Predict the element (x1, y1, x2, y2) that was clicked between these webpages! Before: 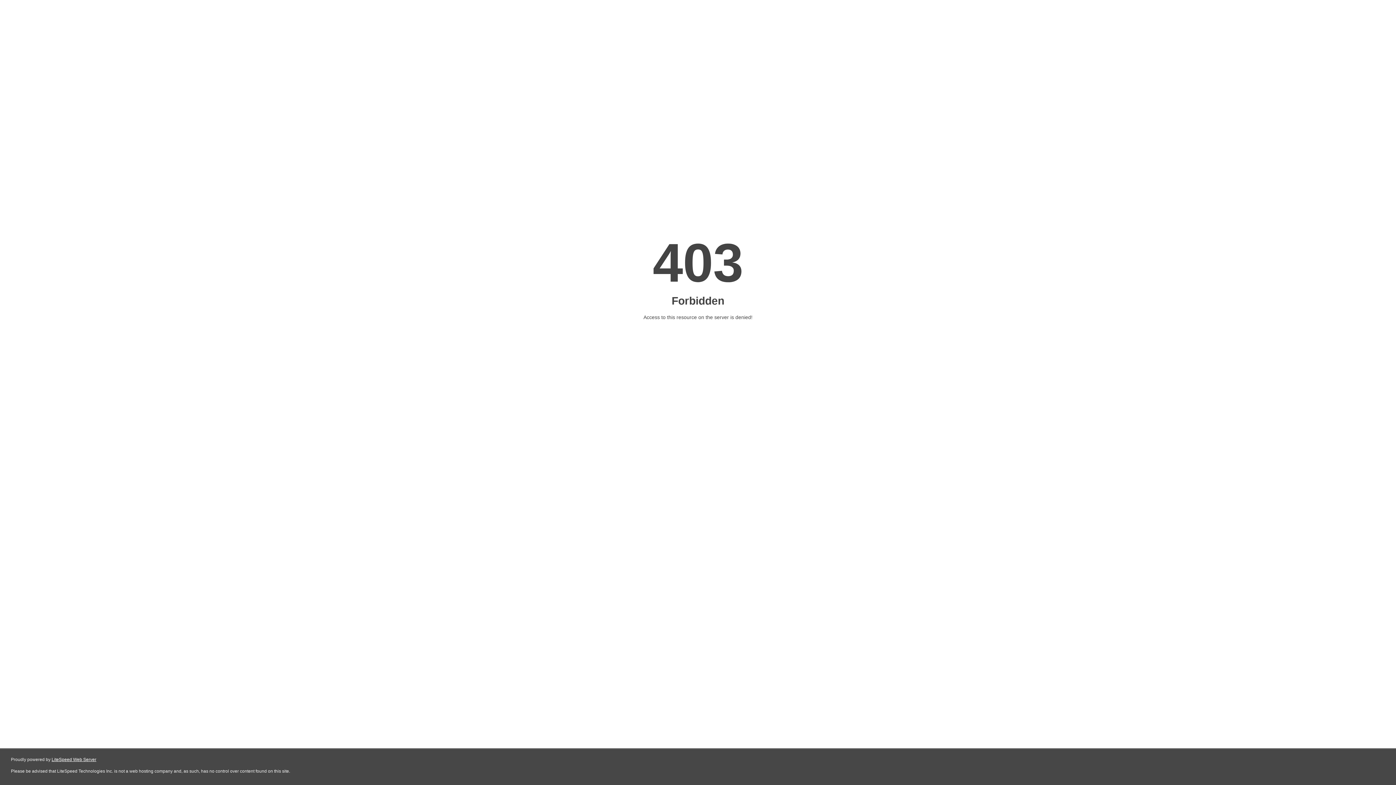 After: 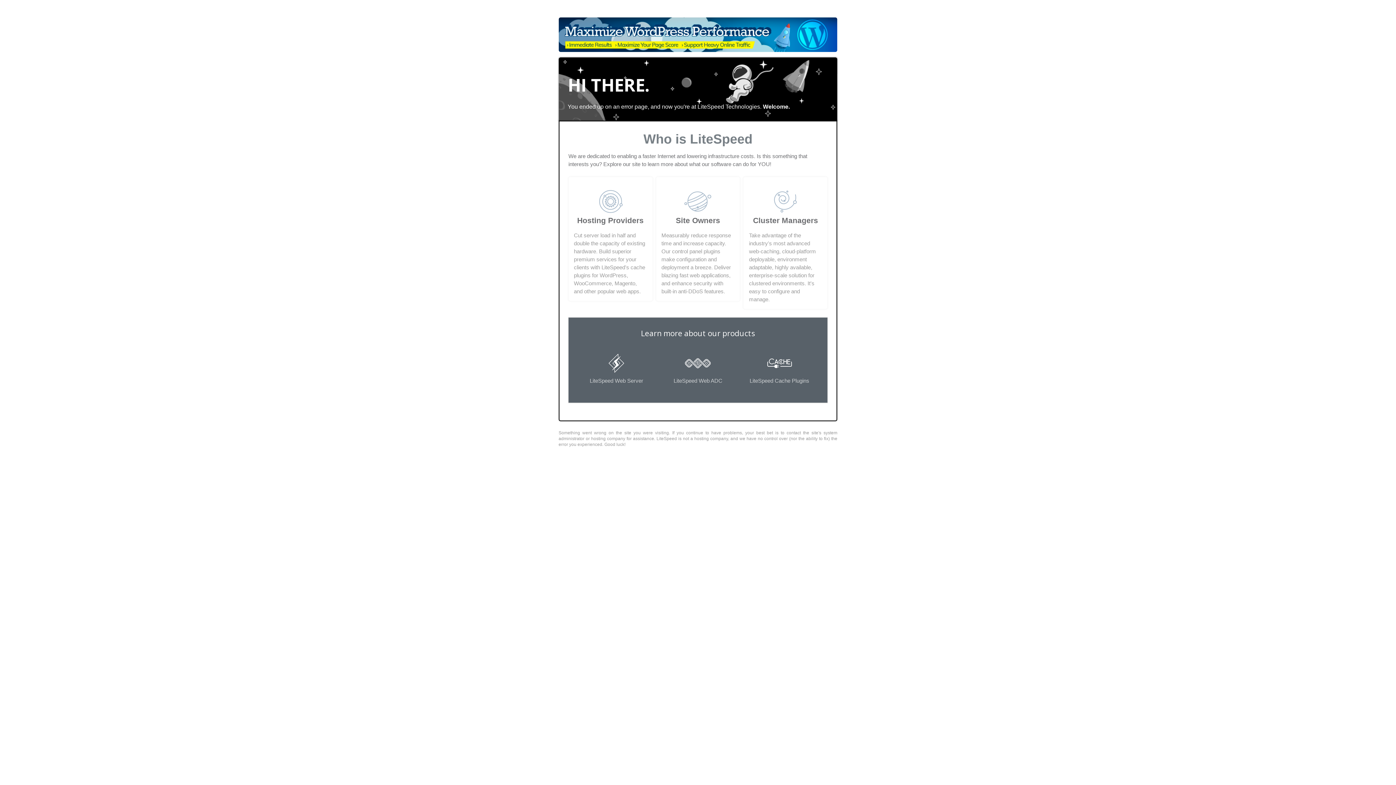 Action: bbox: (51, 757, 96, 762) label: LiteSpeed Web Server